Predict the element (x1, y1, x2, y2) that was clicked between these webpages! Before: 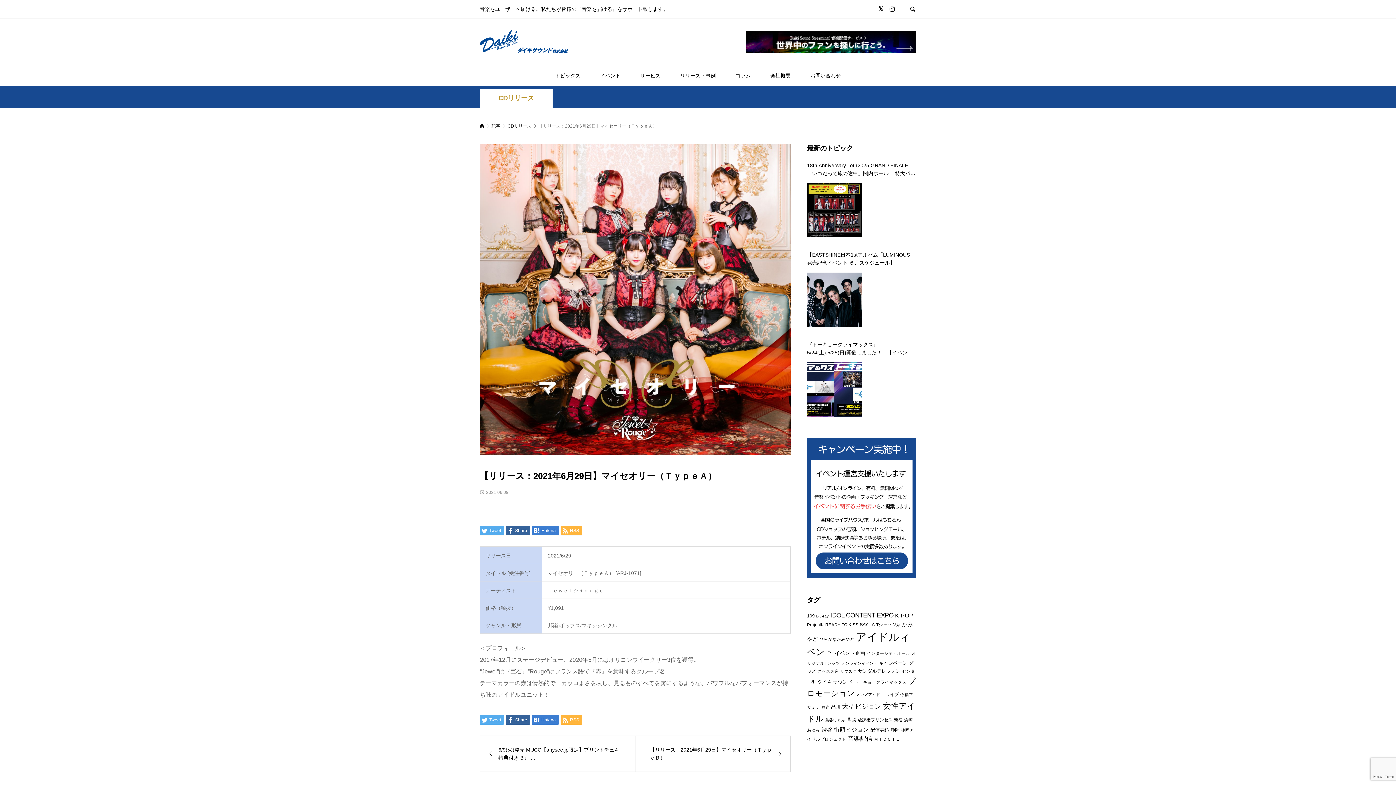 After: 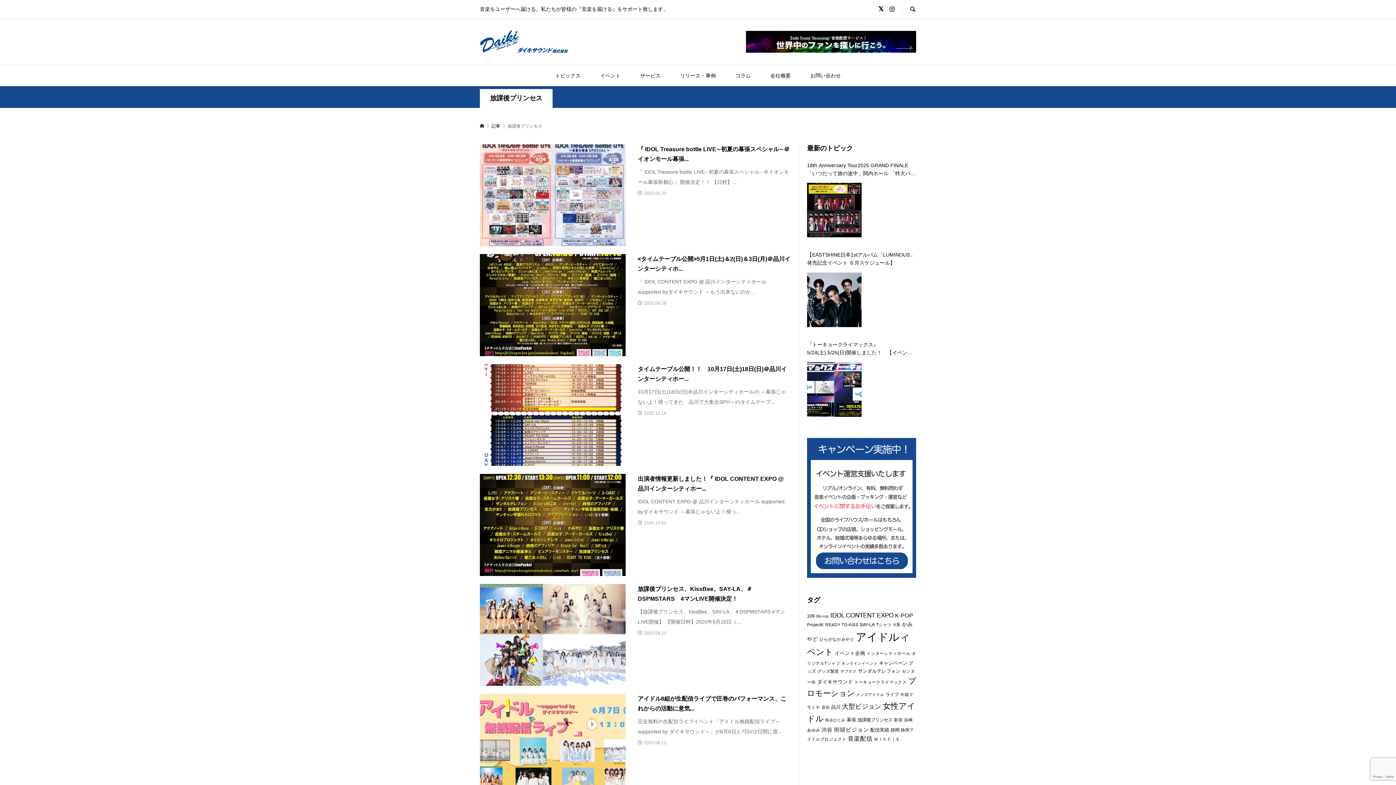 Action: bbox: (857, 717, 892, 723) label: 放課後プリンセス (7個の項目)